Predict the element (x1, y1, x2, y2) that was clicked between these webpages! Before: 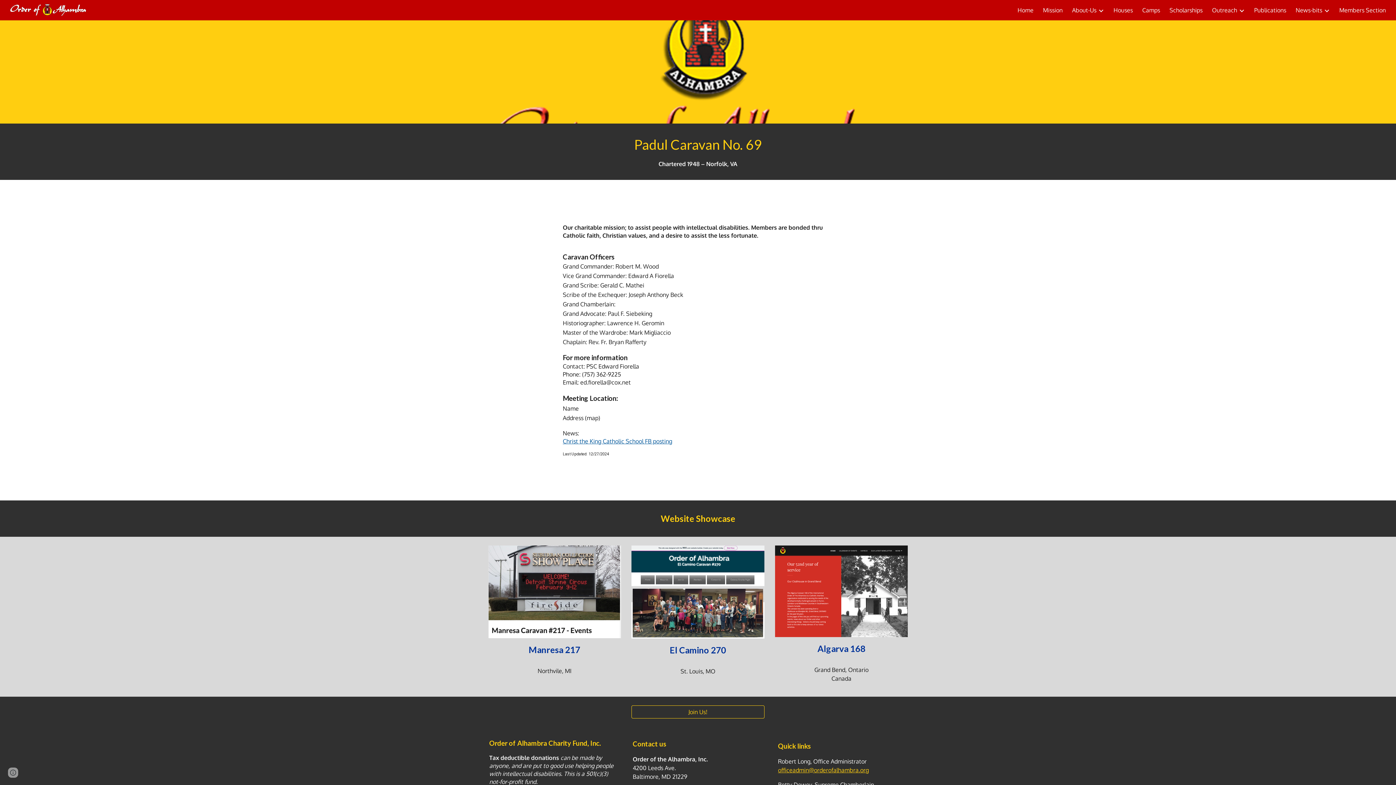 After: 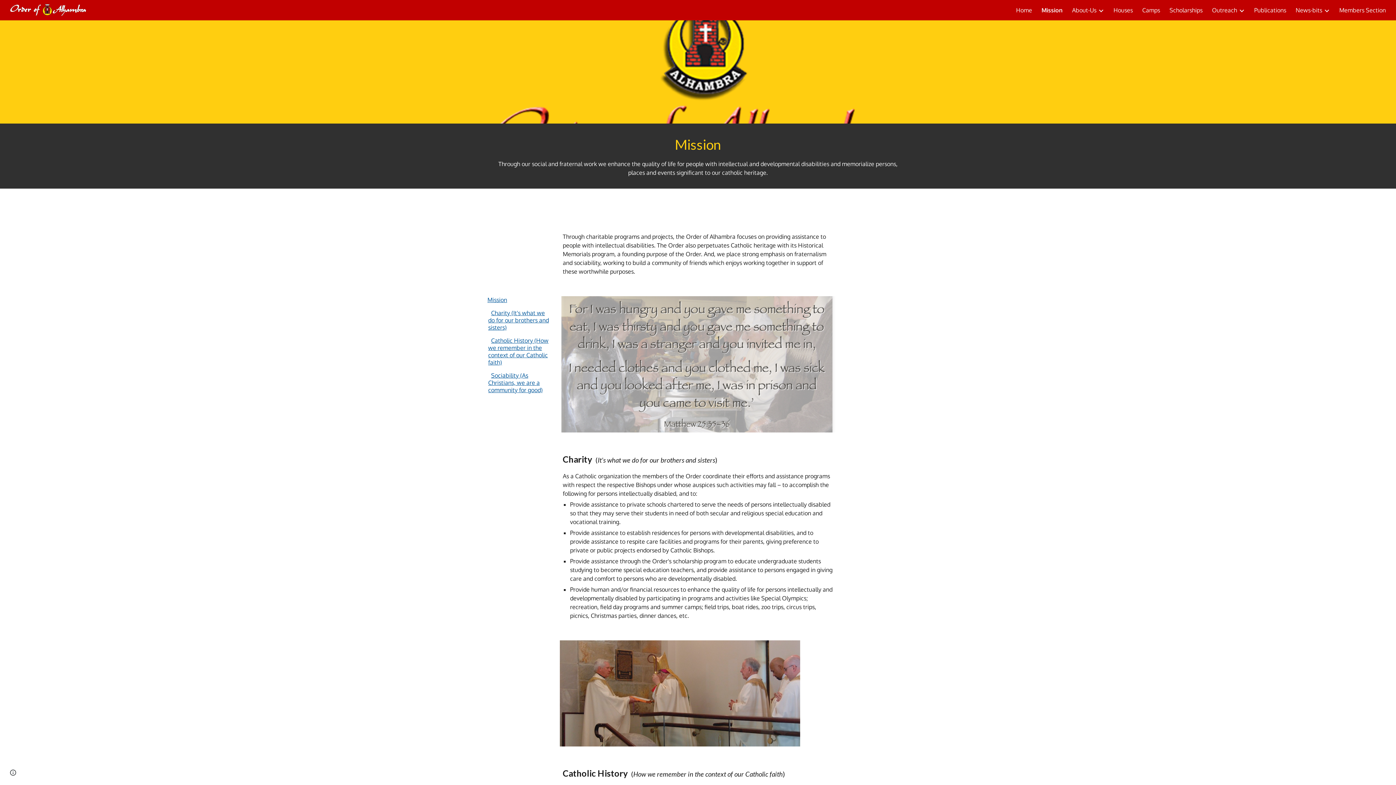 Action: bbox: (1043, 6, 1062, 13) label: Mission